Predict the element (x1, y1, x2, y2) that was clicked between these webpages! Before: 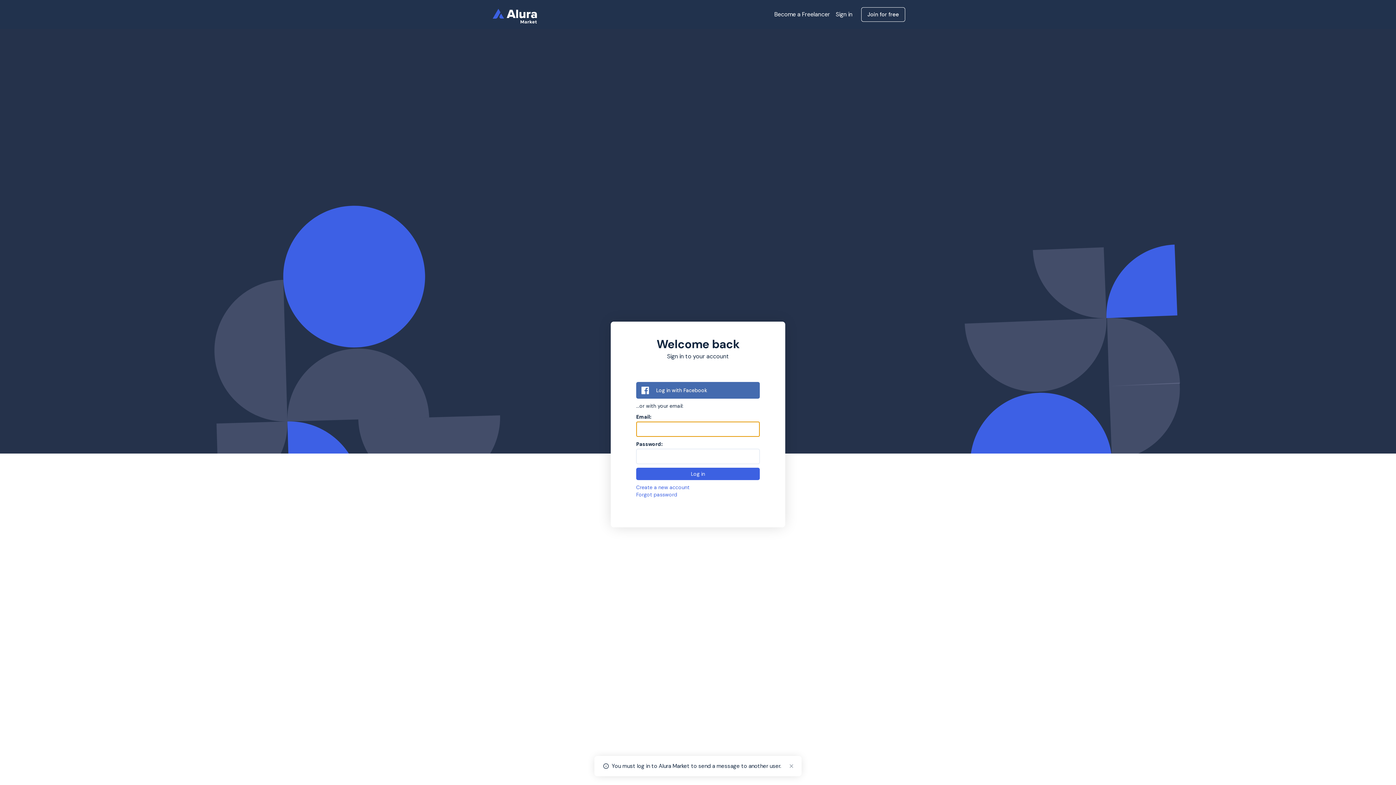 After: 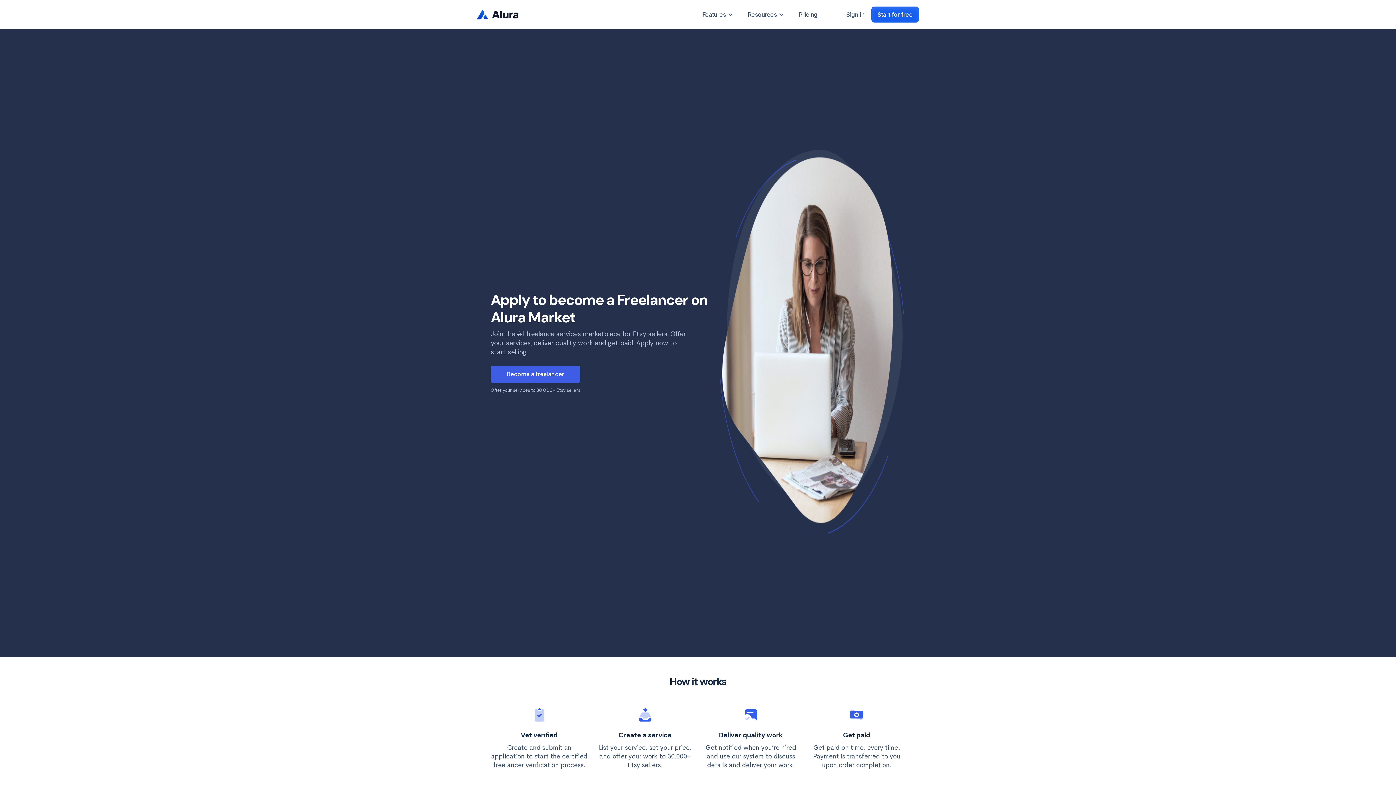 Action: label: Become a Freelancer bbox: (774, 10, 830, 18)